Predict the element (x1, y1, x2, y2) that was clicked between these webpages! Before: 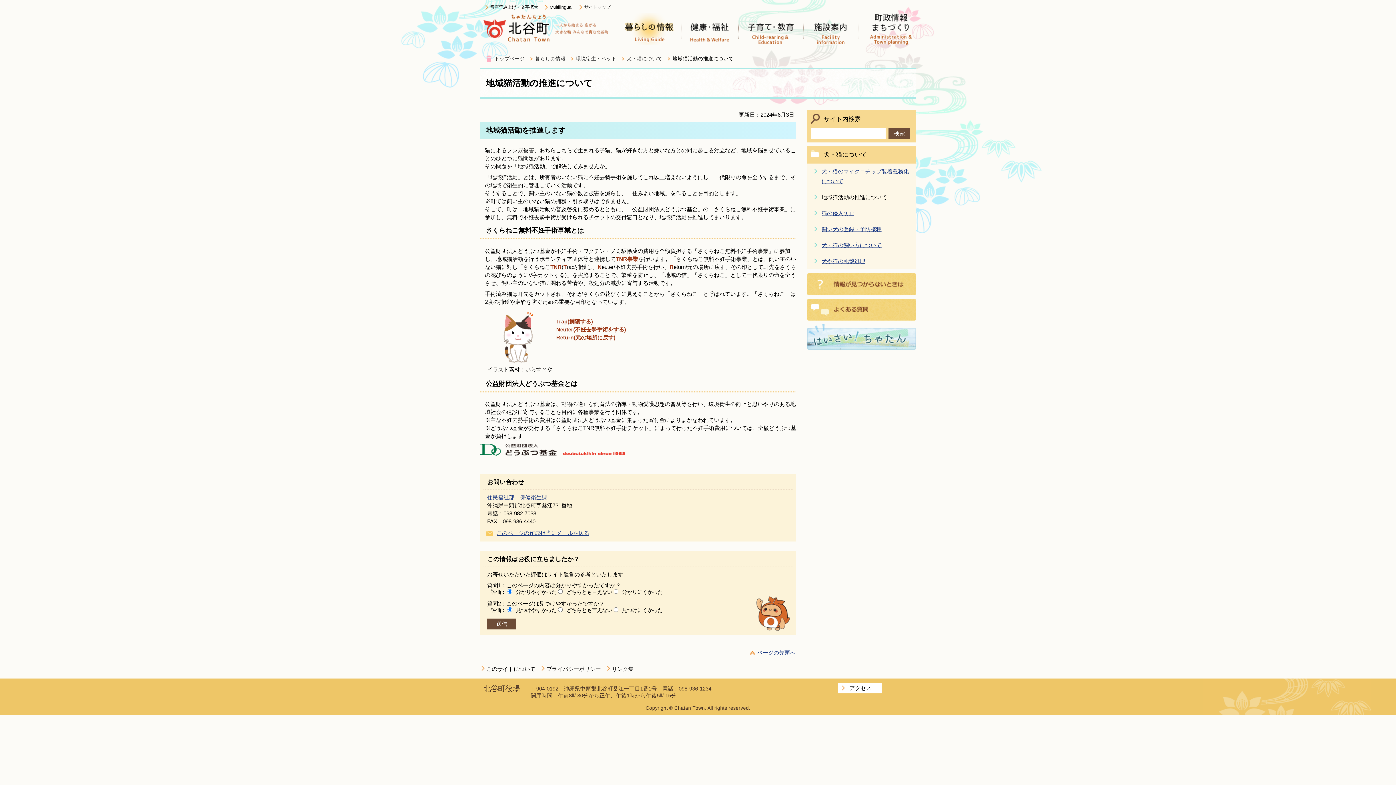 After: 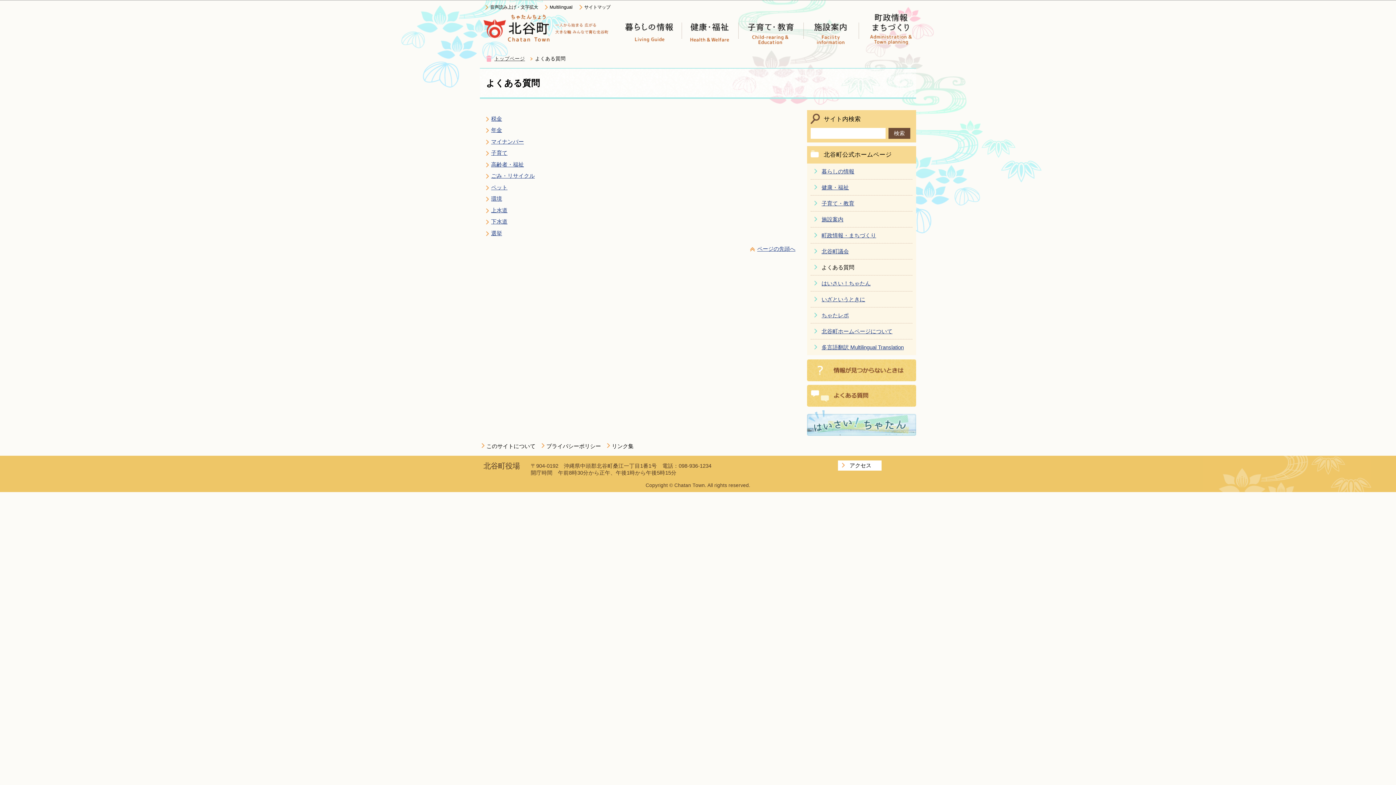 Action: bbox: (807, 306, 916, 312)